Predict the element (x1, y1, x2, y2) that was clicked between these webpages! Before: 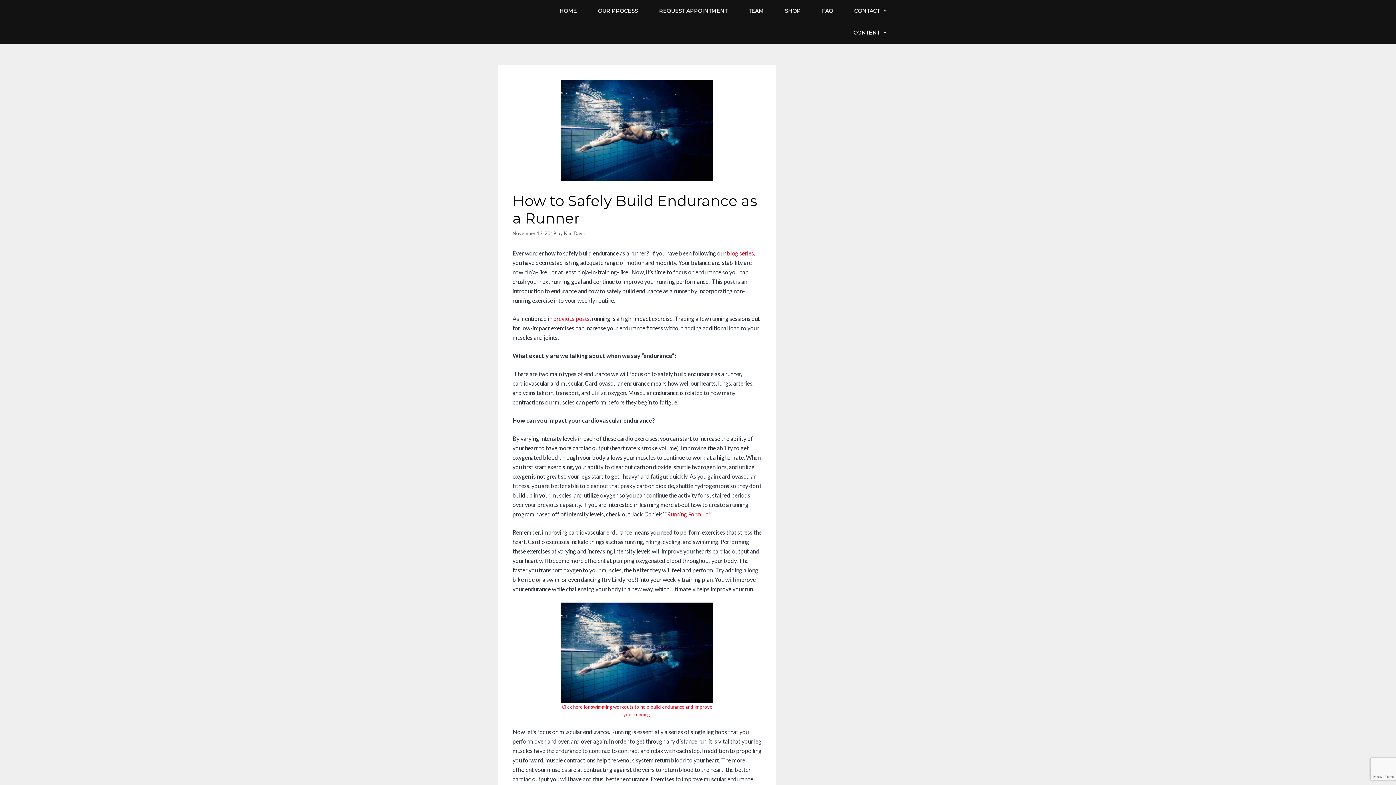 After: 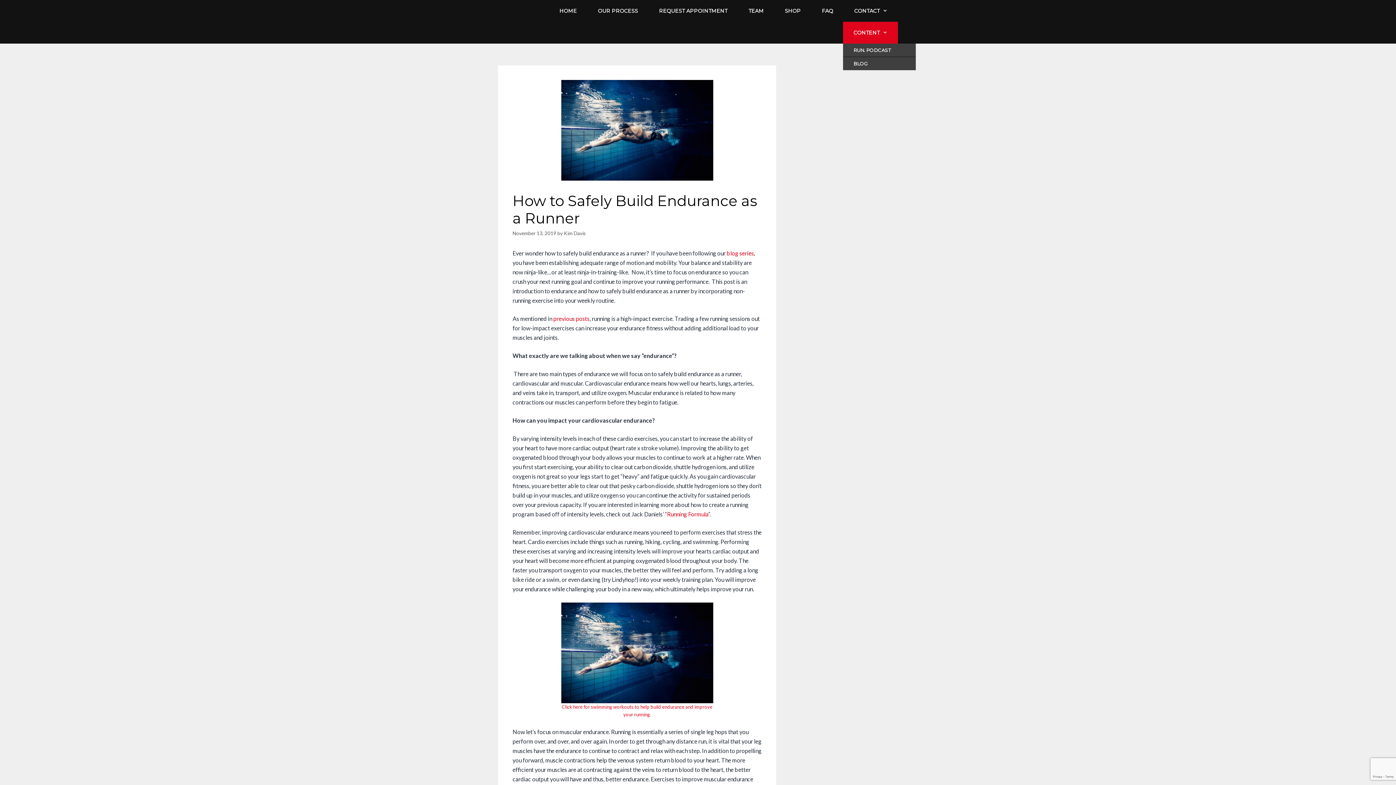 Action: bbox: (843, 21, 898, 43) label: CONTENT